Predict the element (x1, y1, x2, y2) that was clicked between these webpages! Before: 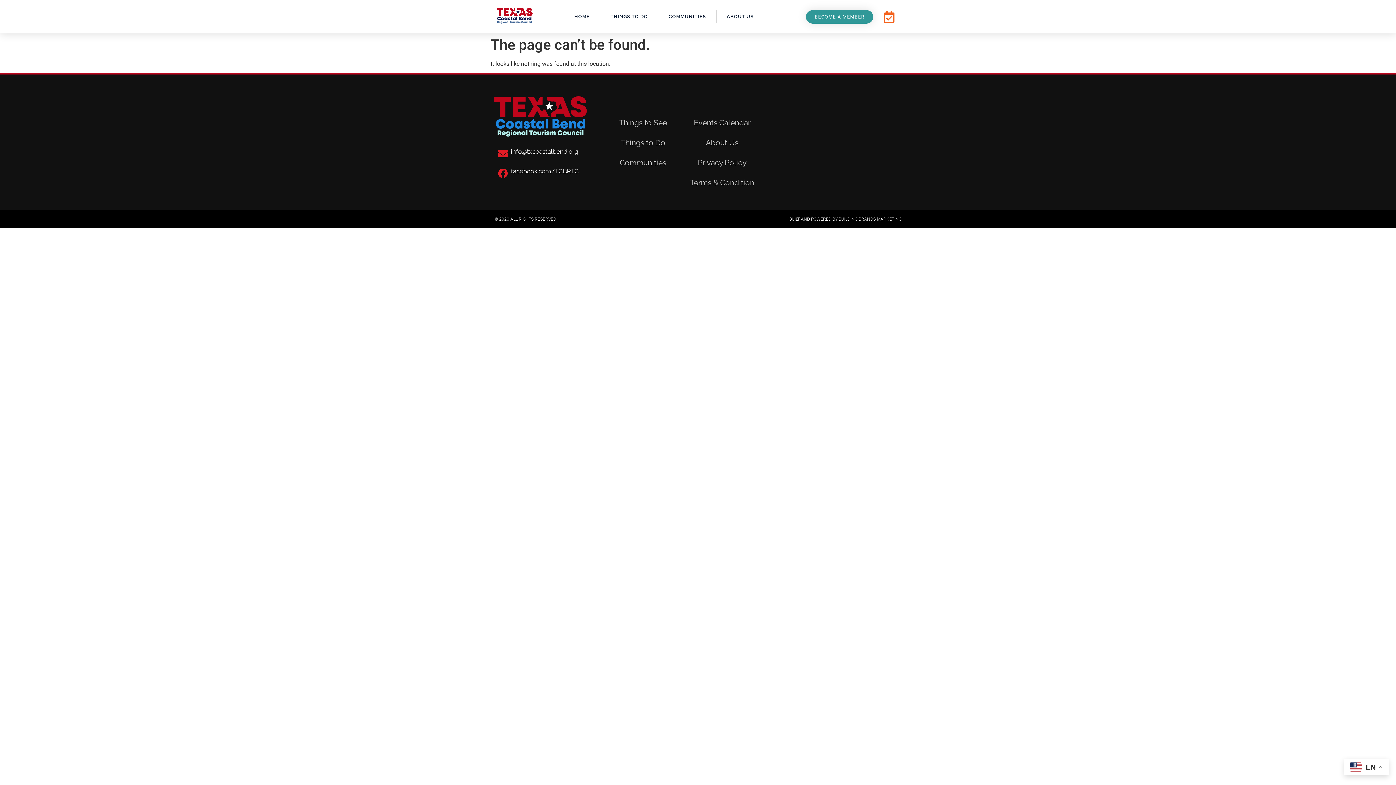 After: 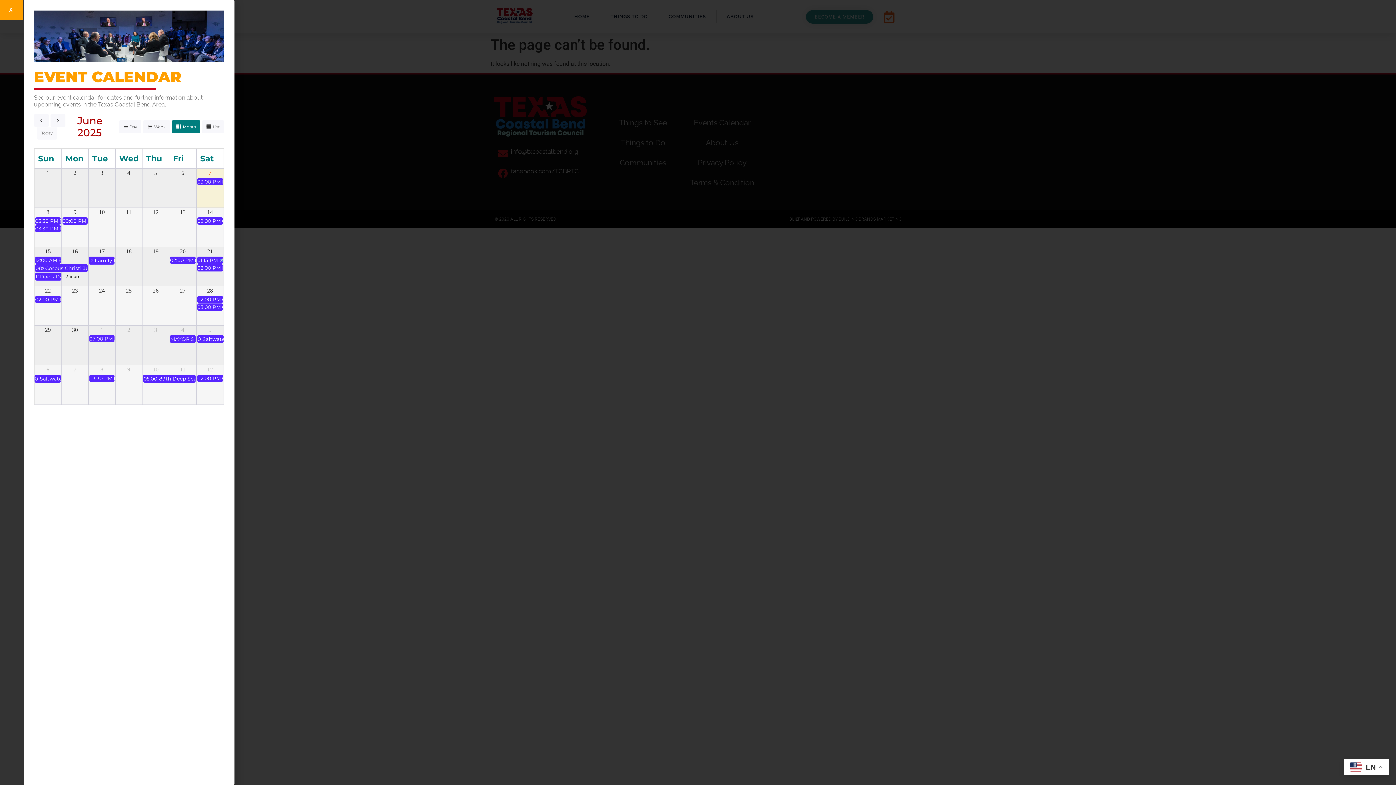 Action: bbox: (875, 6, 903, 27)